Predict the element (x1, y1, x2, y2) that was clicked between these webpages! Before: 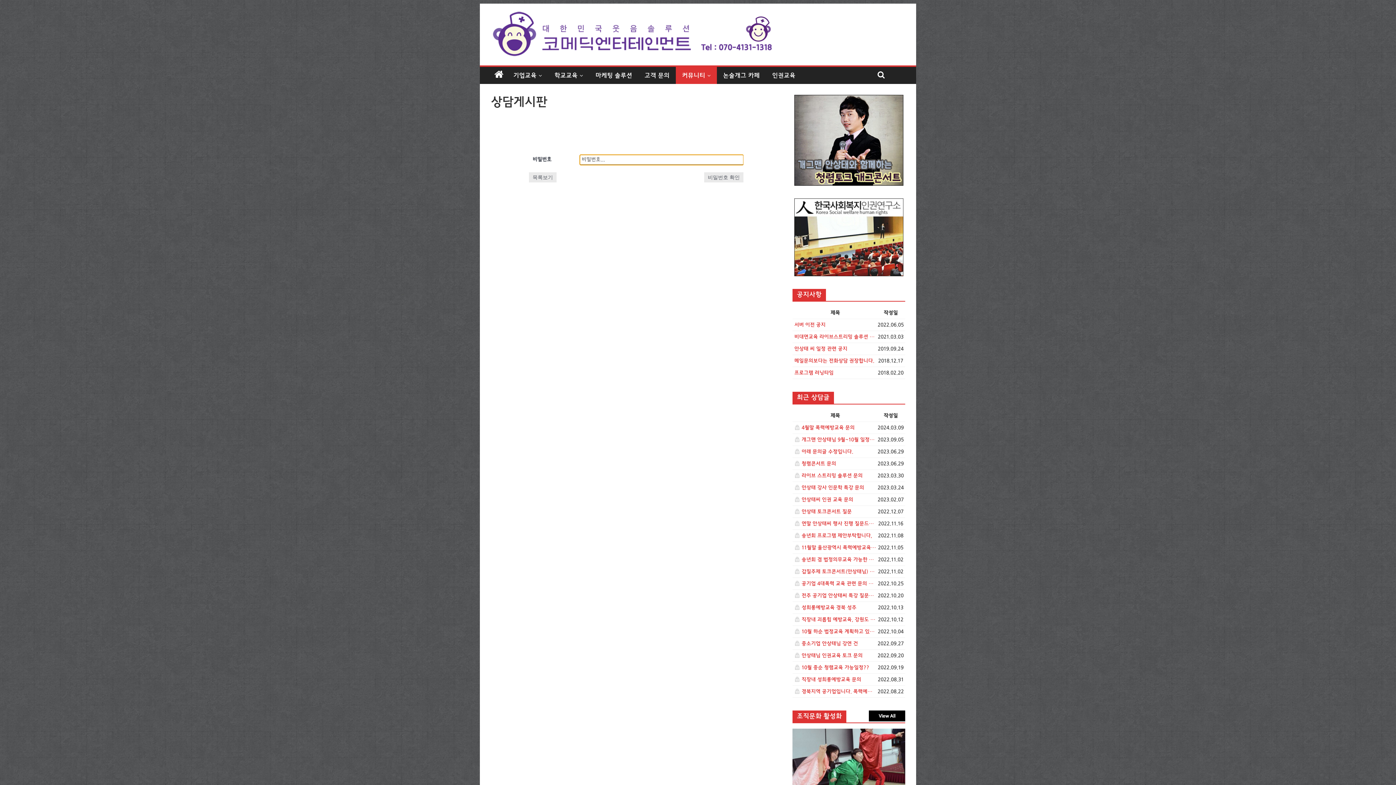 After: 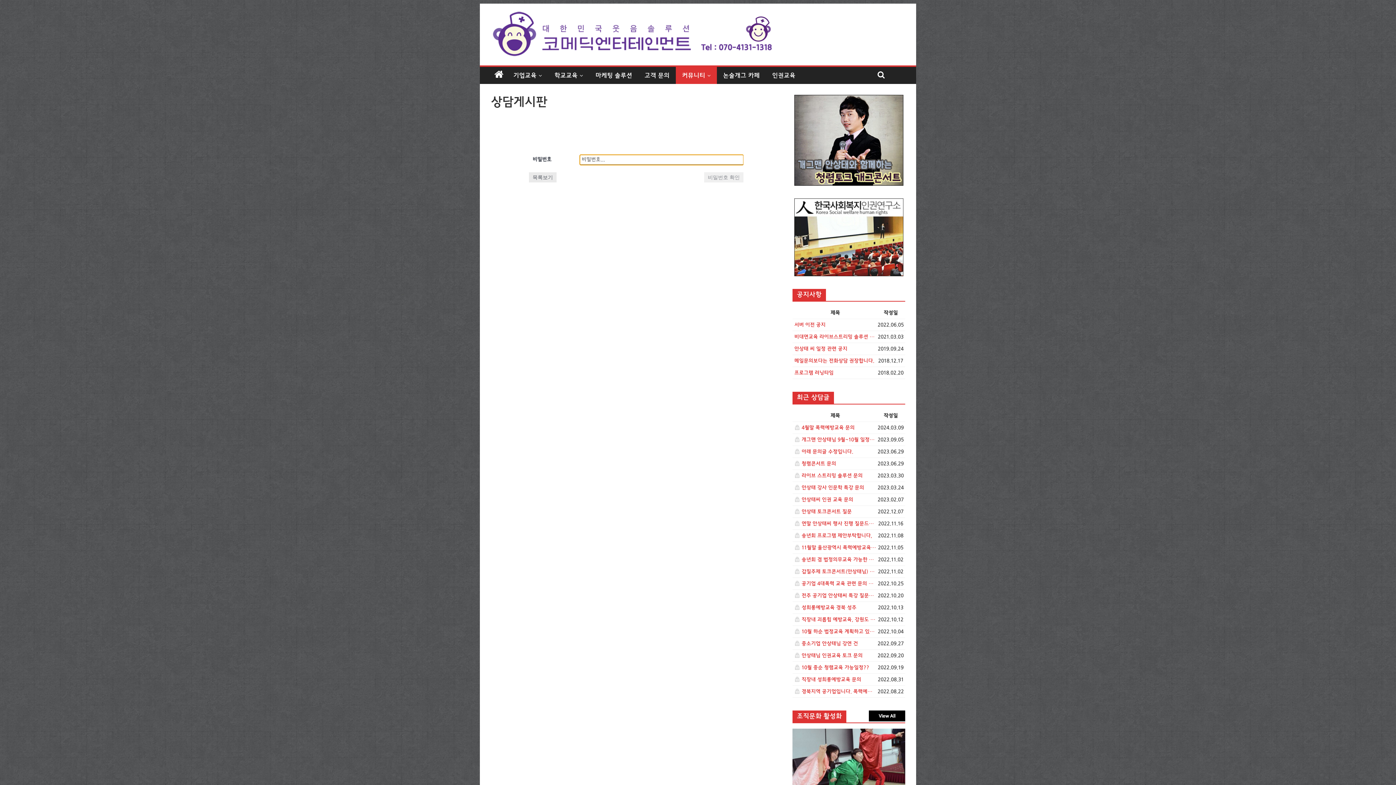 Action: bbox: (704, 172, 743, 182) label: 비밀번호 확인